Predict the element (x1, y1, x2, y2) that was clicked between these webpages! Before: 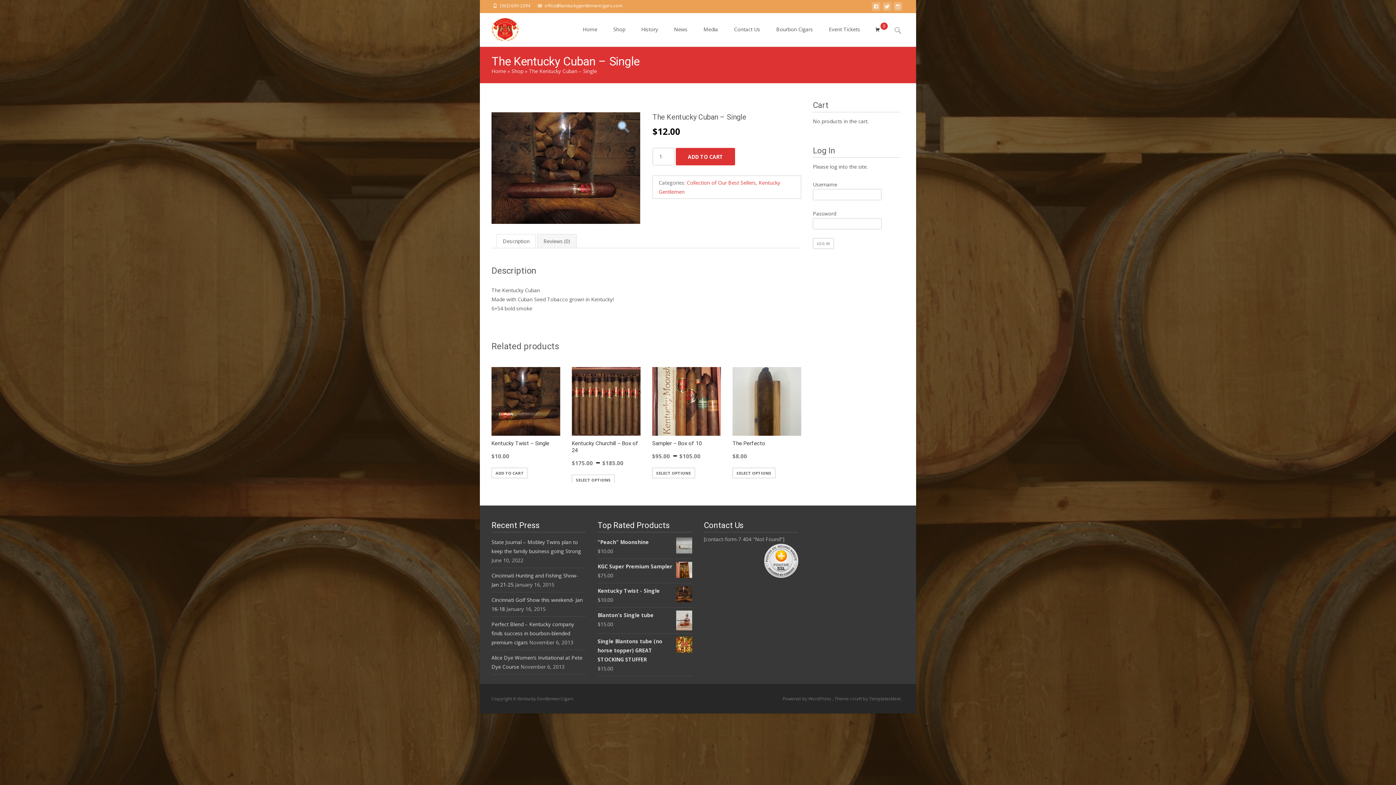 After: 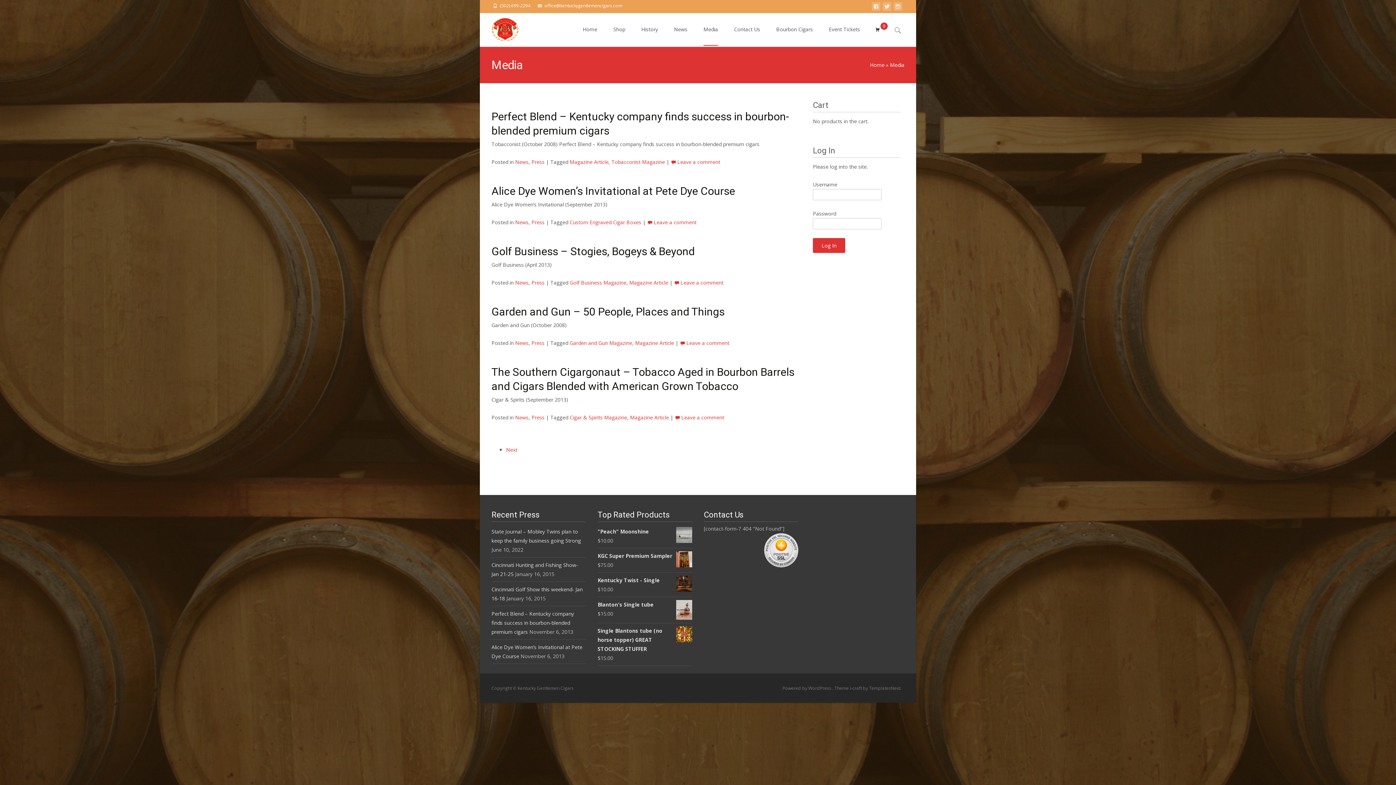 Action: label: Media bbox: (703, 13, 718, 45)